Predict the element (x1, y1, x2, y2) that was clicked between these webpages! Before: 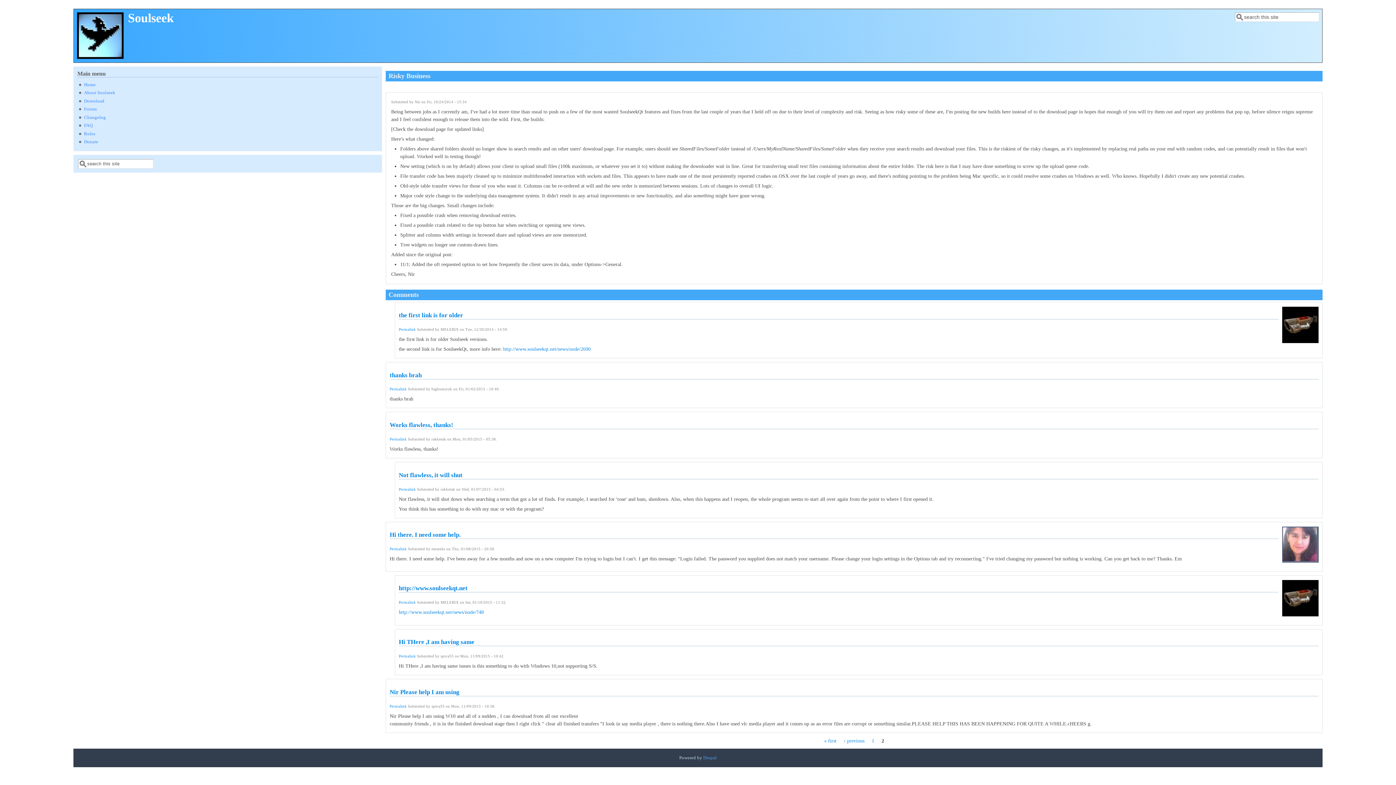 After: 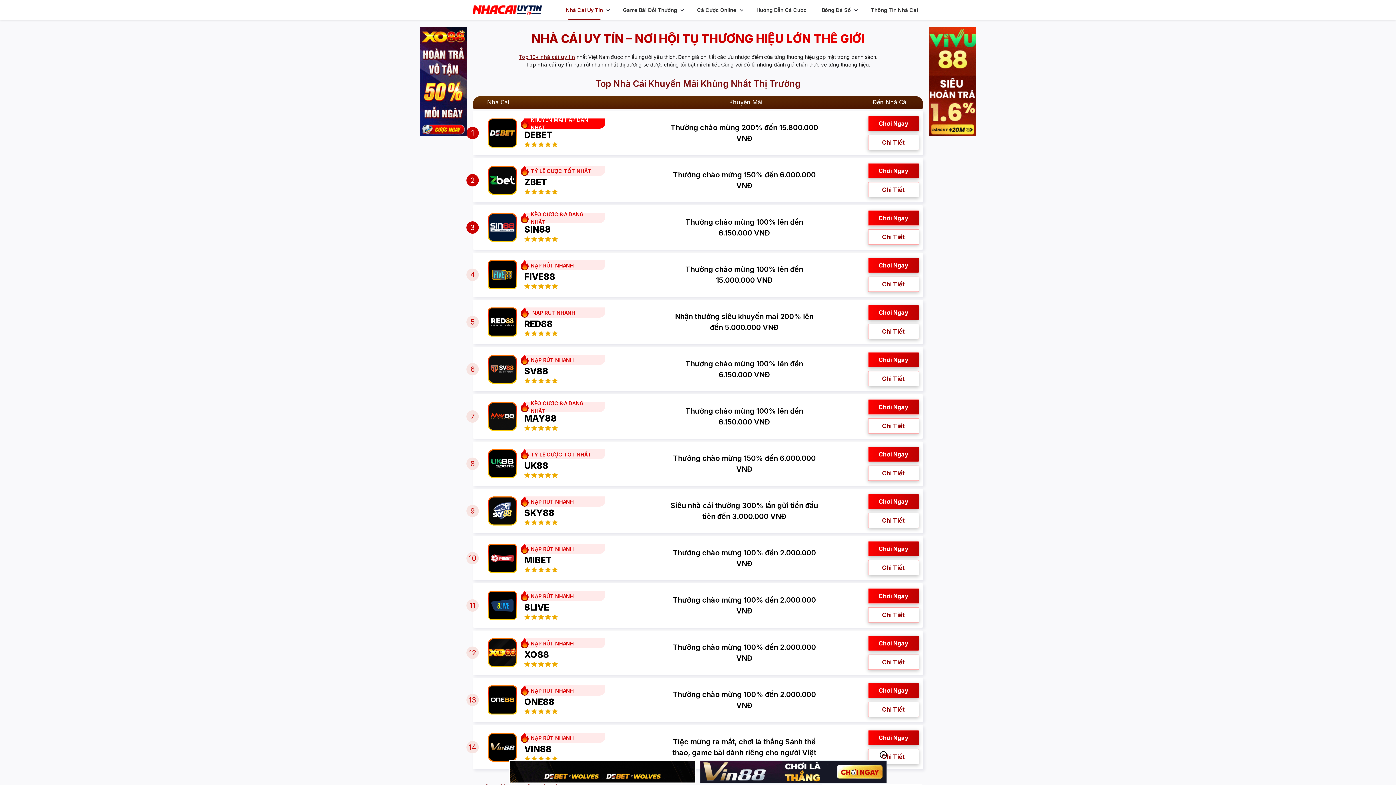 Action: bbox: (398, 609, 484, 615) label: http://www.soulseekqt.net/news/node/748